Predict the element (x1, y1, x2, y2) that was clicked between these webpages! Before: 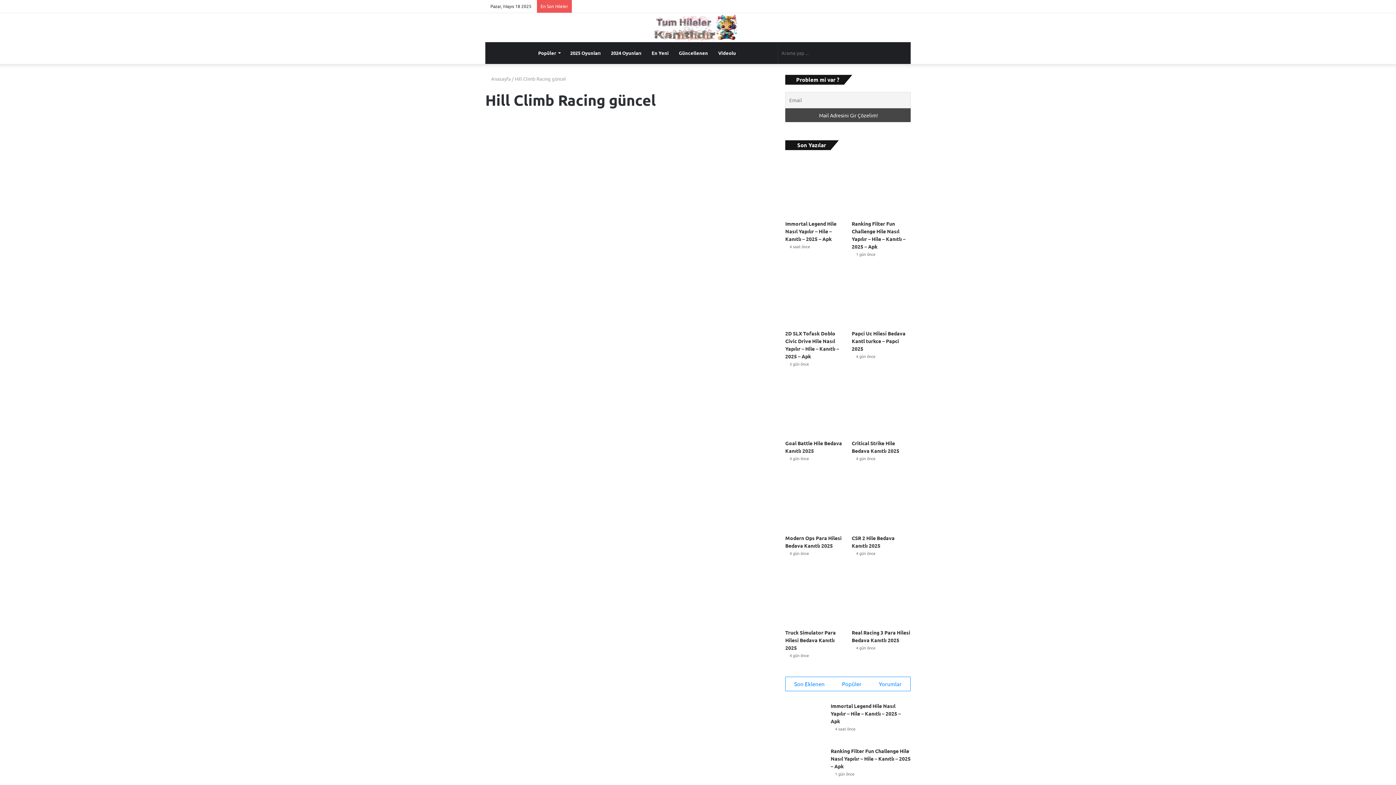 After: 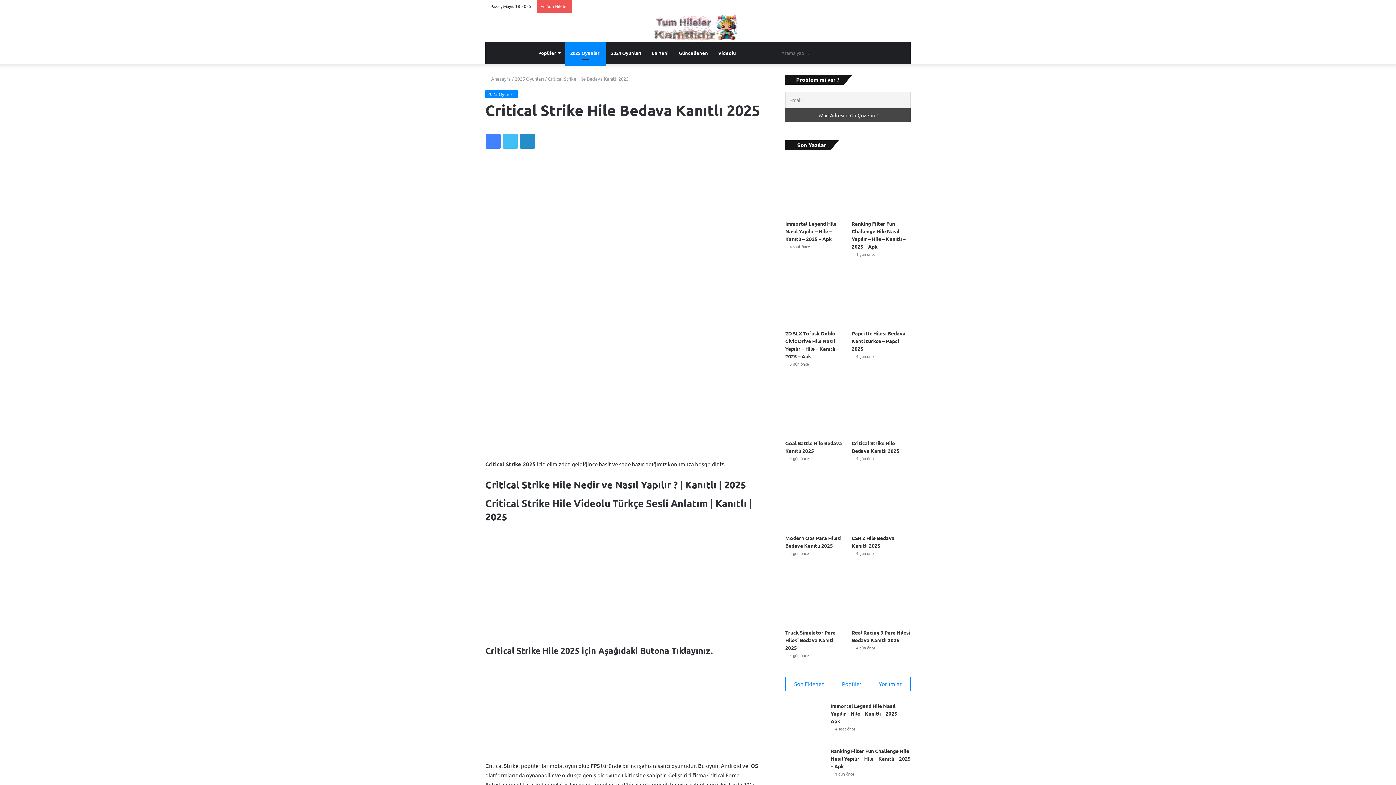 Action: bbox: (851, 377, 910, 436) label: Critical Strike Hile Bedava Kanıtlı 2025